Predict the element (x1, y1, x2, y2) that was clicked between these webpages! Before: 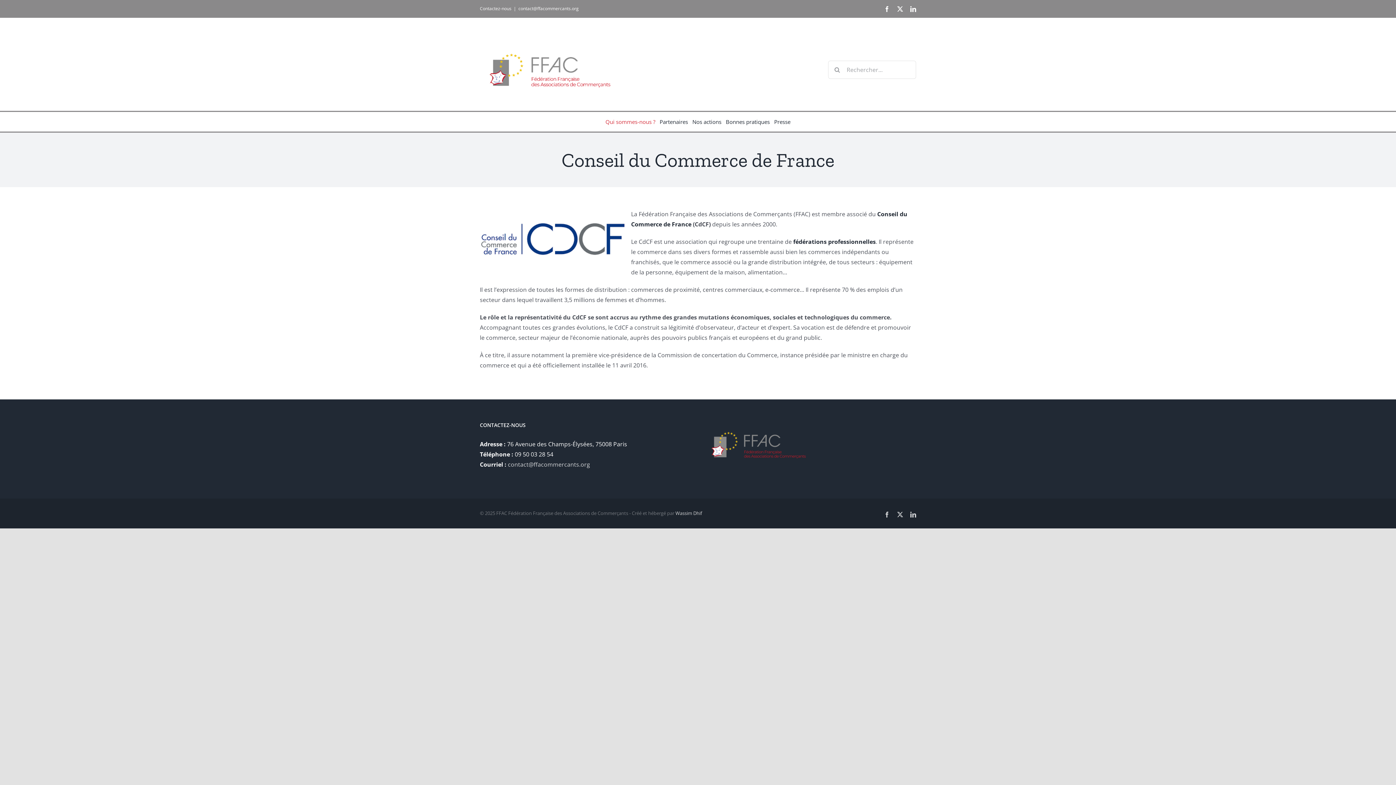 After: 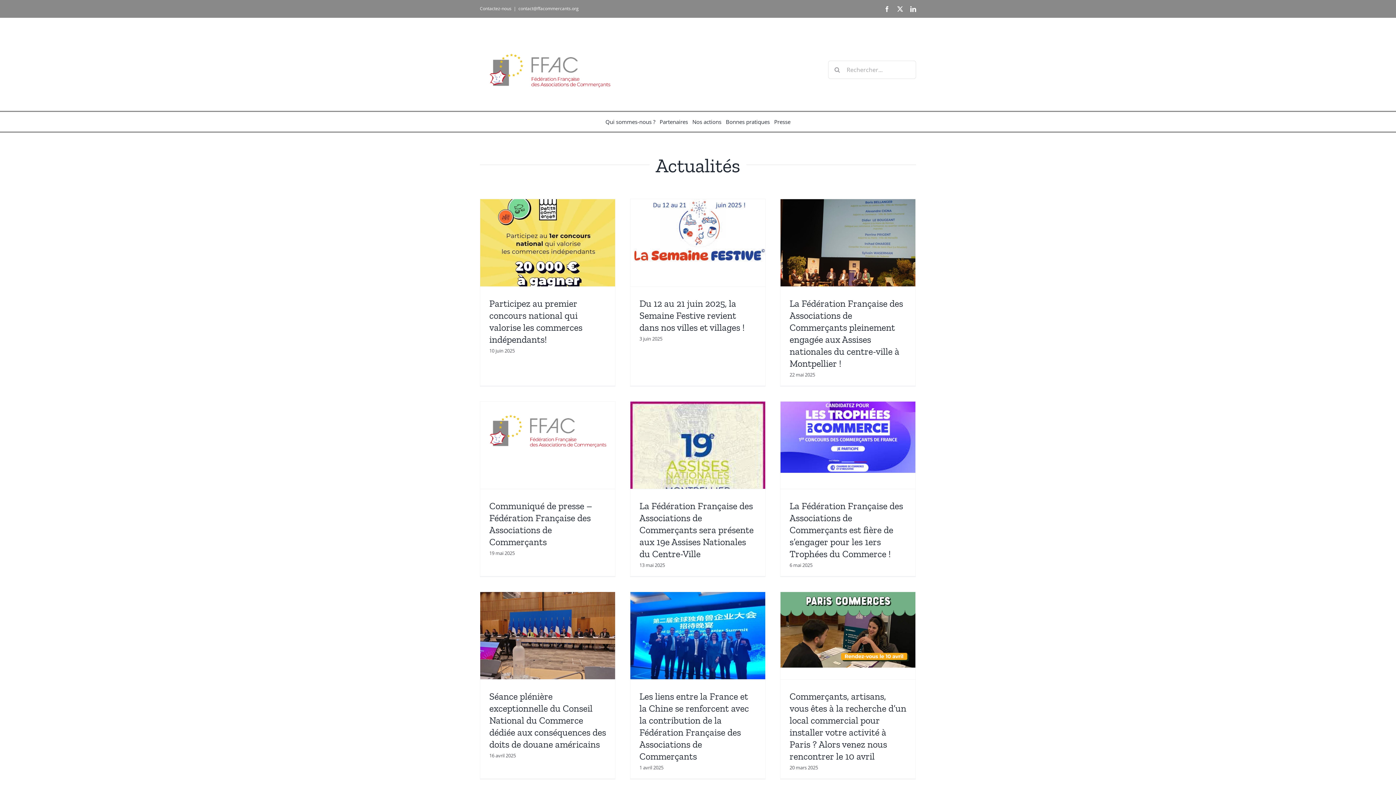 Action: bbox: (480, 40, 666, 99)